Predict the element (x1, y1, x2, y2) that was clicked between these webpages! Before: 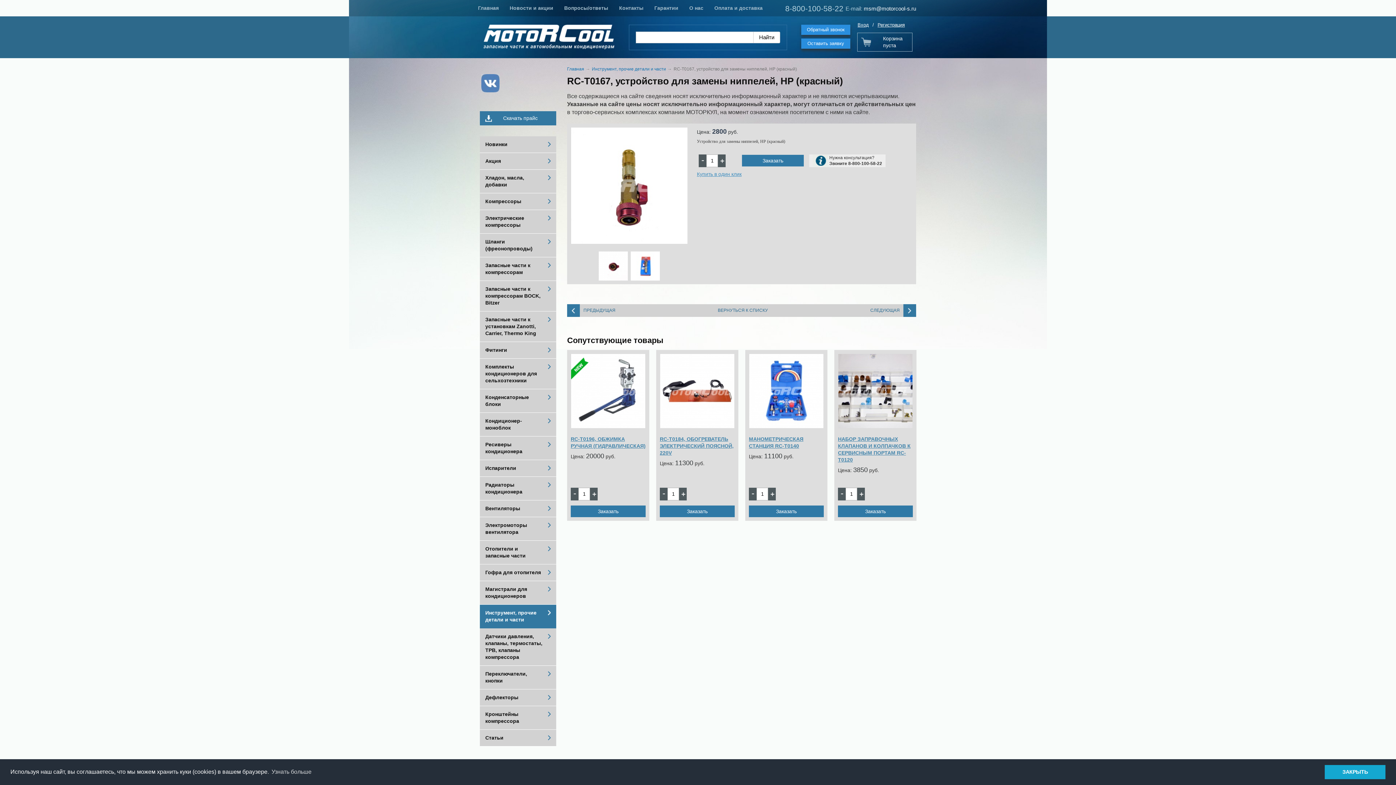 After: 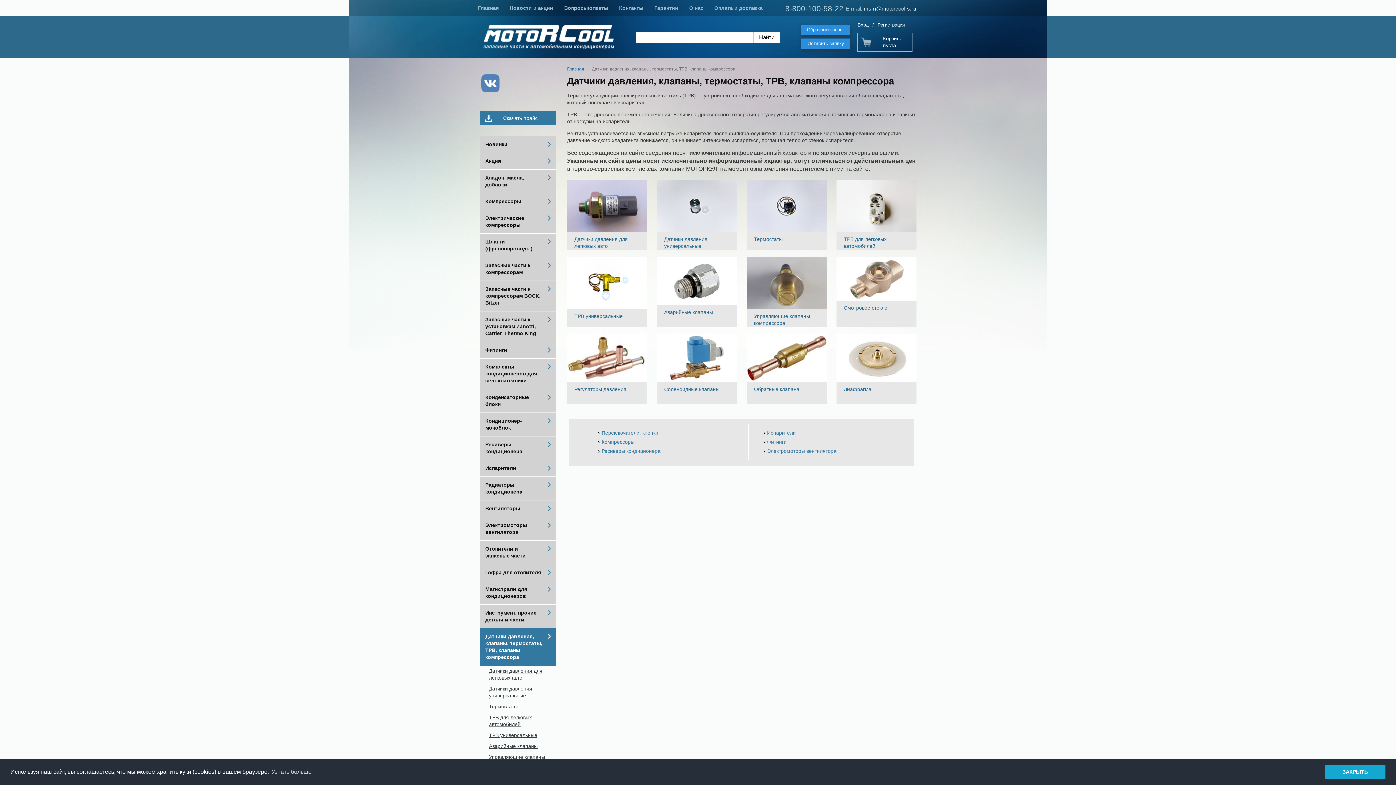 Action: label: Датчики давления, клапаны, термостаты, ТРВ, клапаны компрессора bbox: (480, 628, 556, 666)